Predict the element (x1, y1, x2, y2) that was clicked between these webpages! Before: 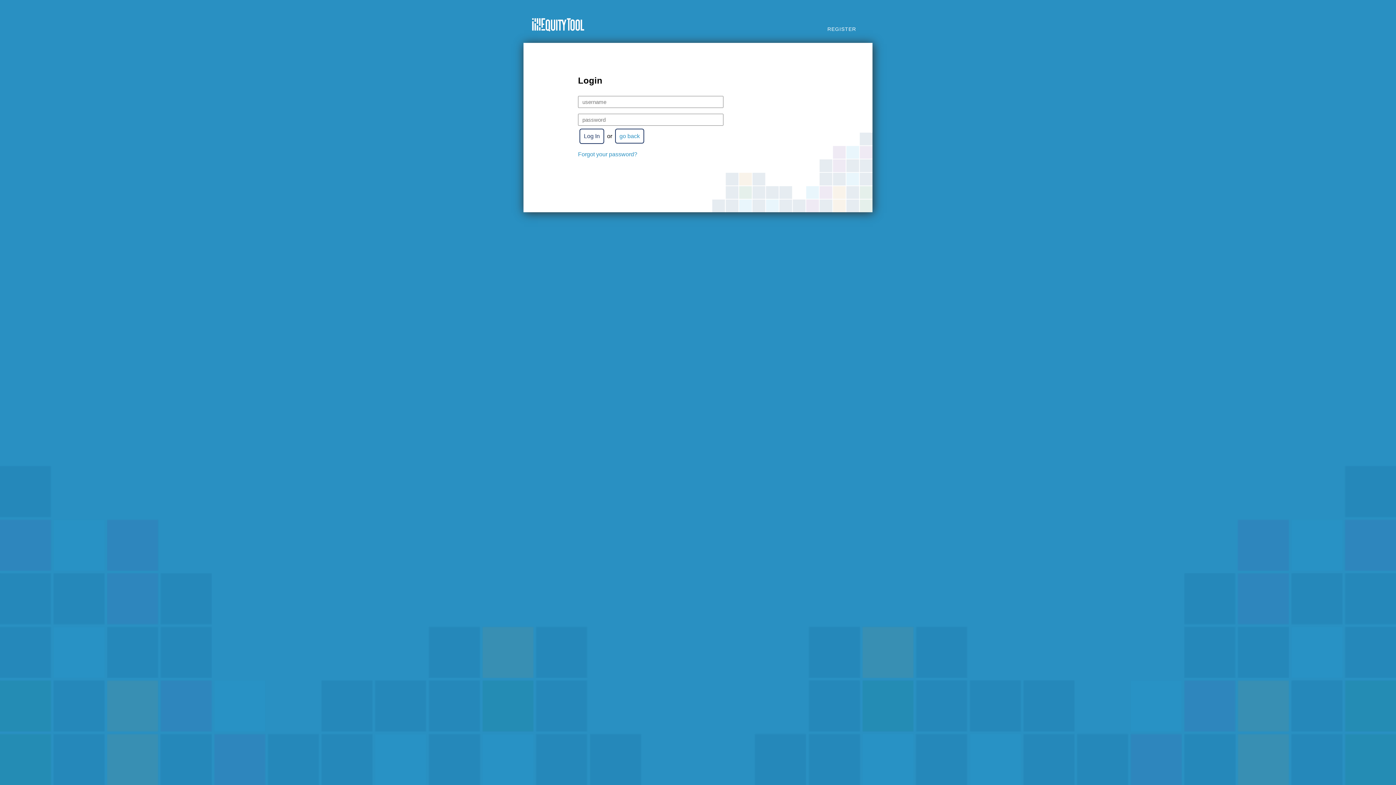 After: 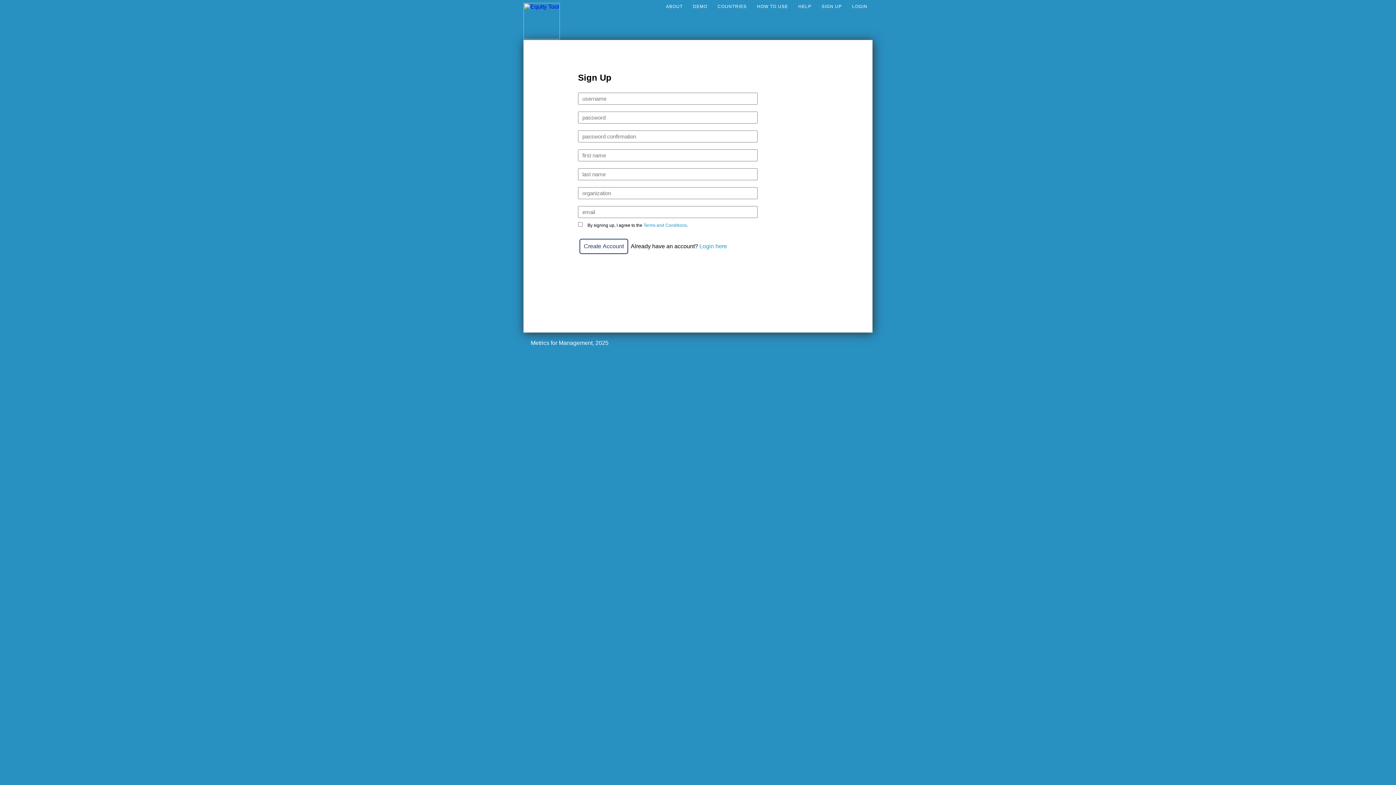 Action: label: REGISTER bbox: (824, 25, 860, 32)